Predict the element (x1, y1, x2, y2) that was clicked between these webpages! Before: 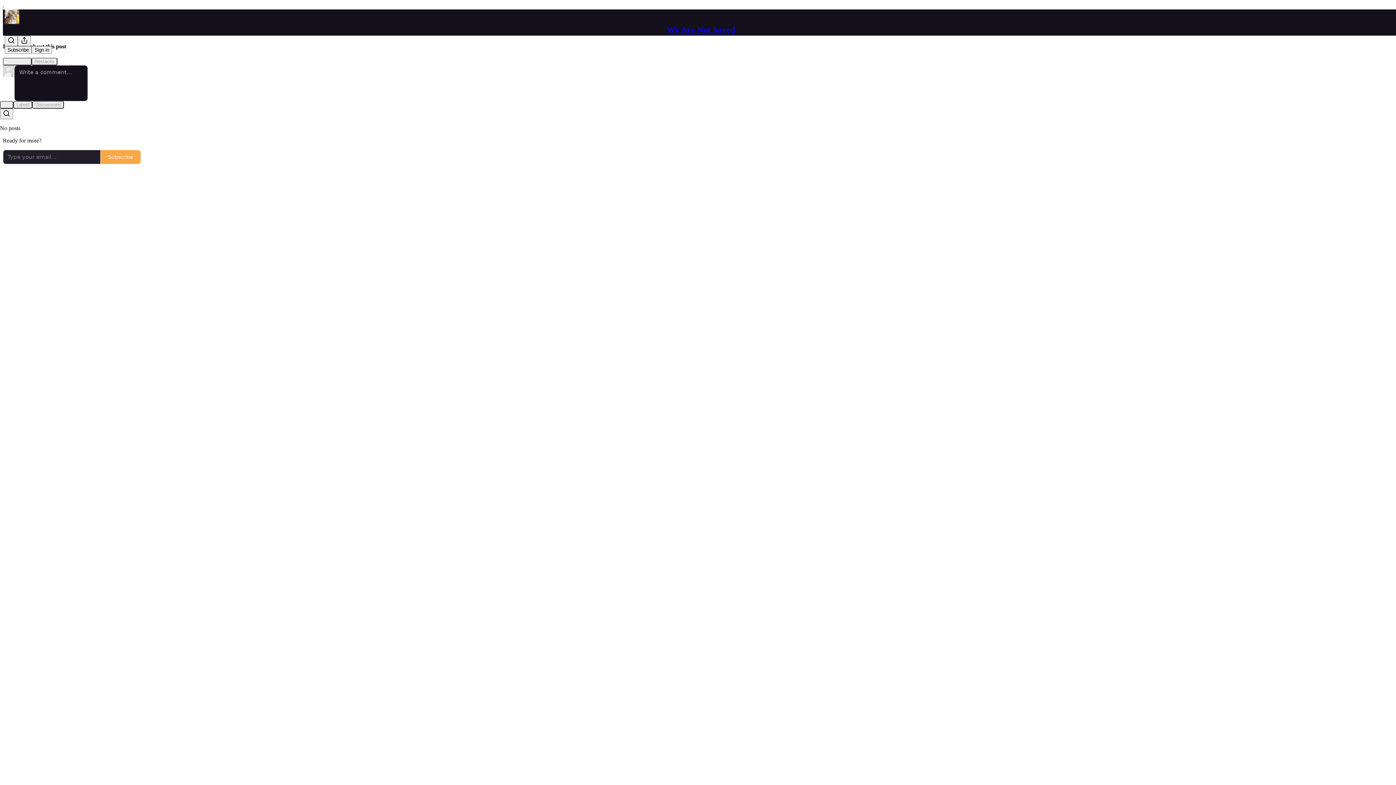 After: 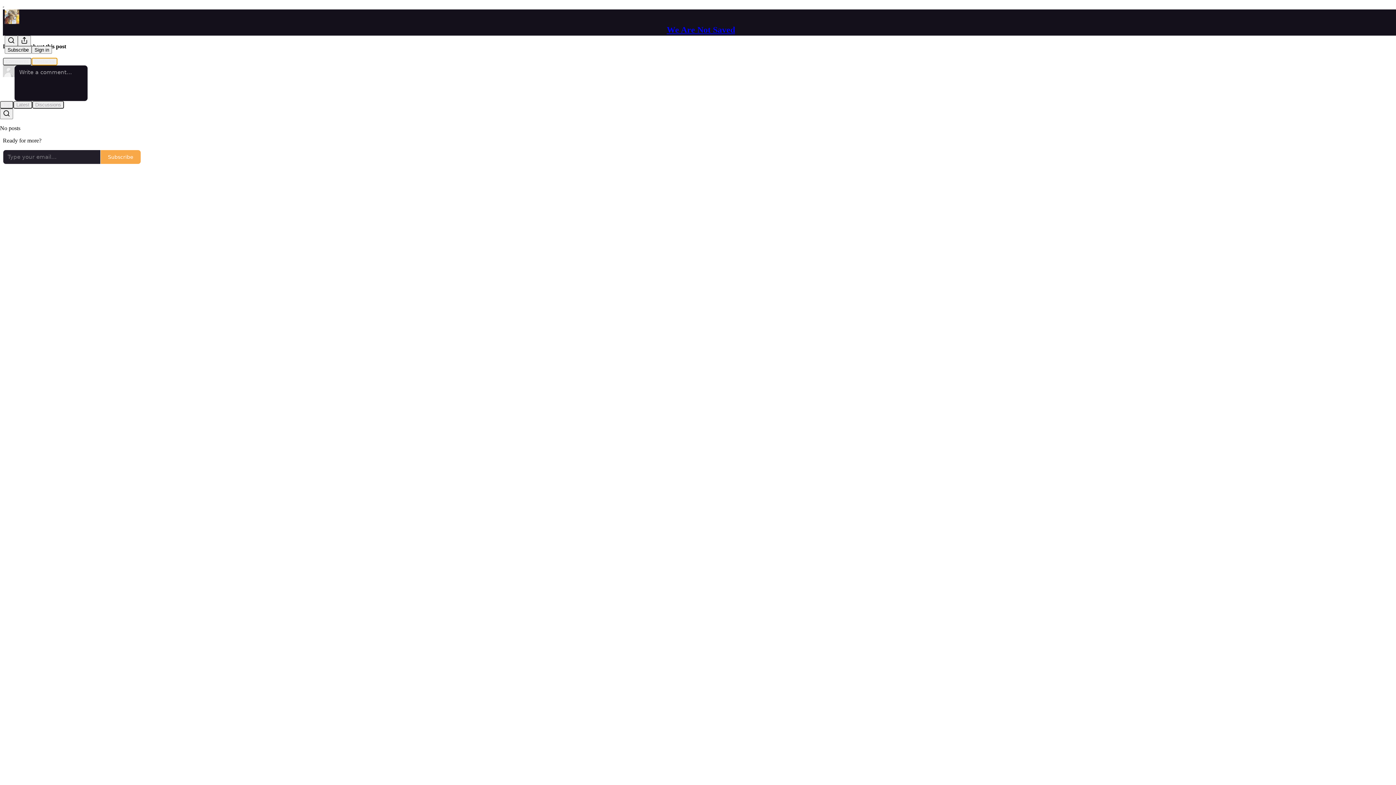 Action: label: Restacks bbox: (31, 57, 57, 65)